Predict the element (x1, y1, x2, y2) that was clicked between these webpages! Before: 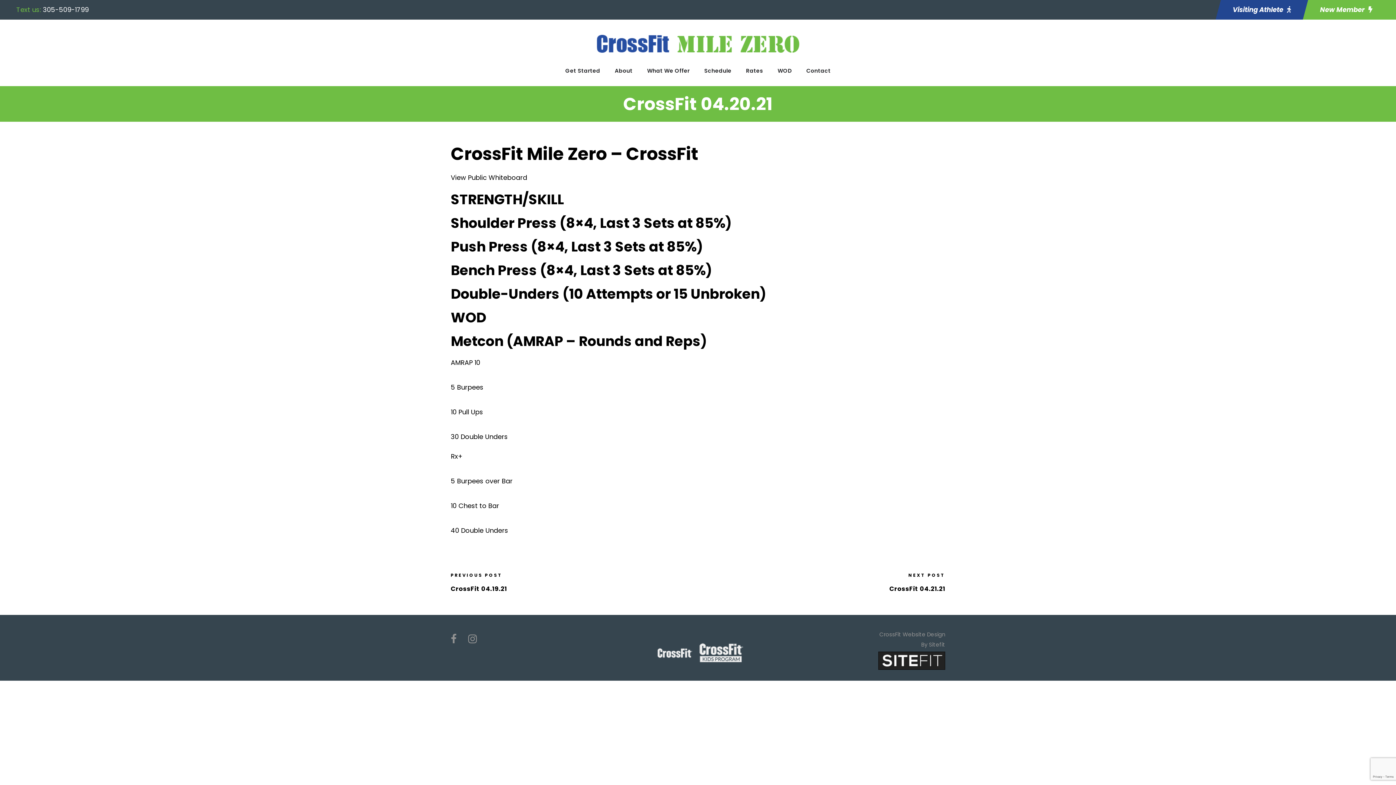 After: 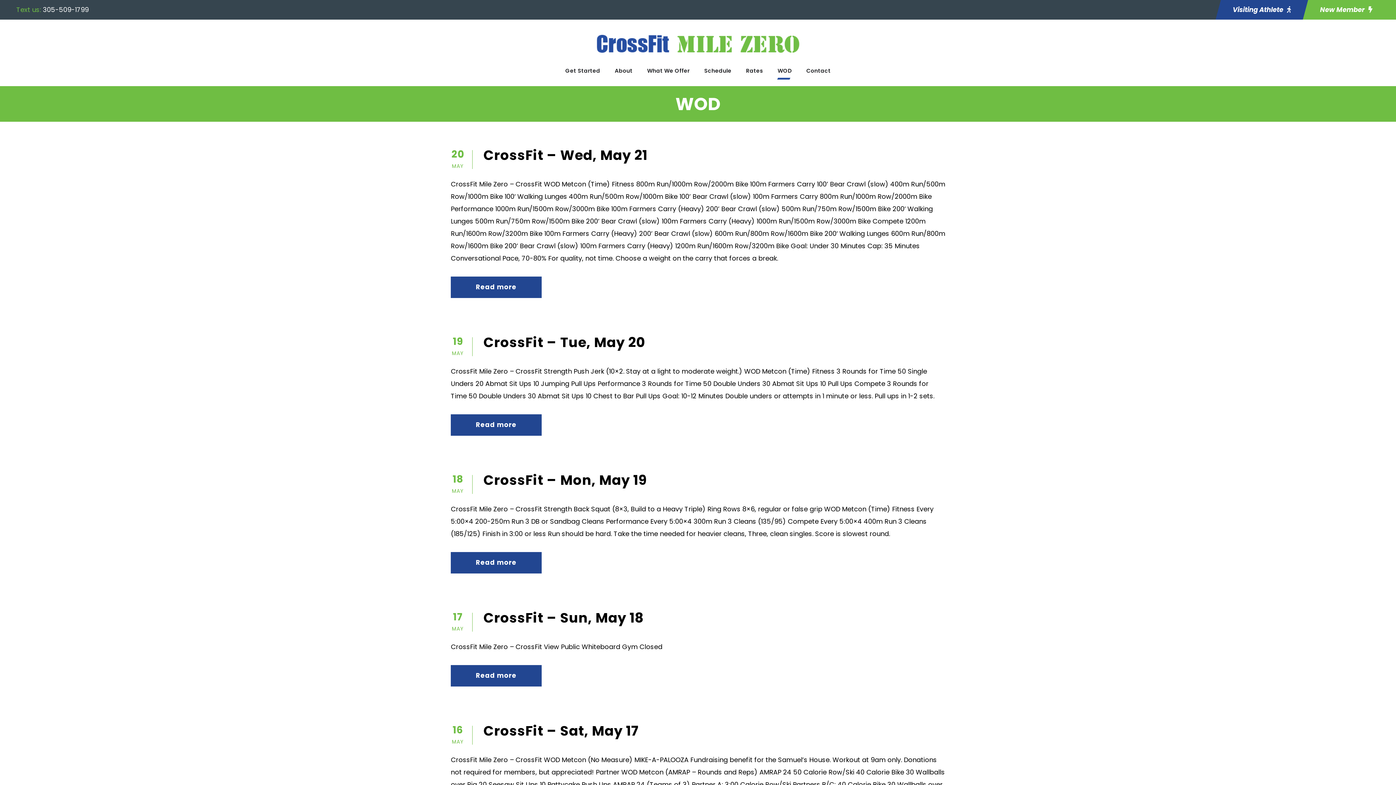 Action: bbox: (777, 66, 792, 86) label: WOD